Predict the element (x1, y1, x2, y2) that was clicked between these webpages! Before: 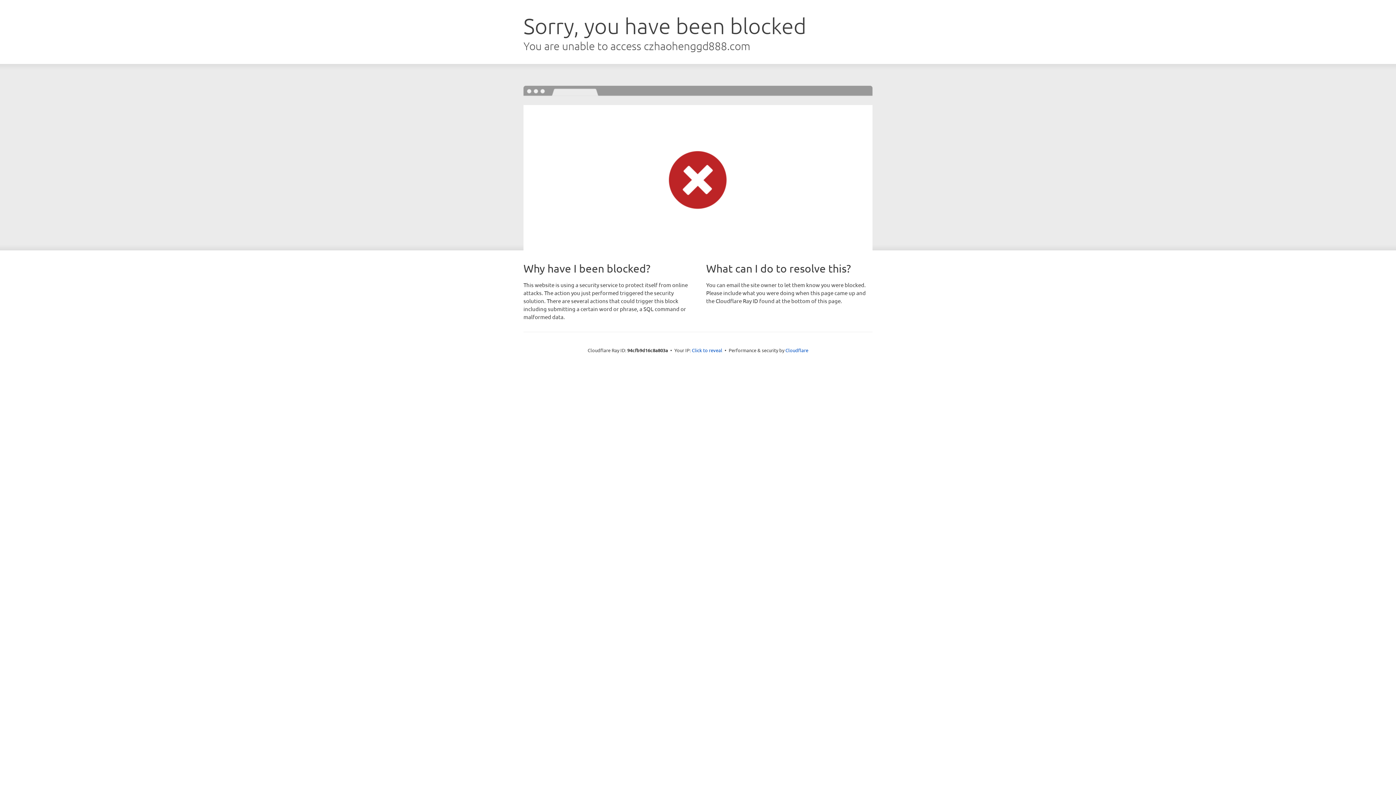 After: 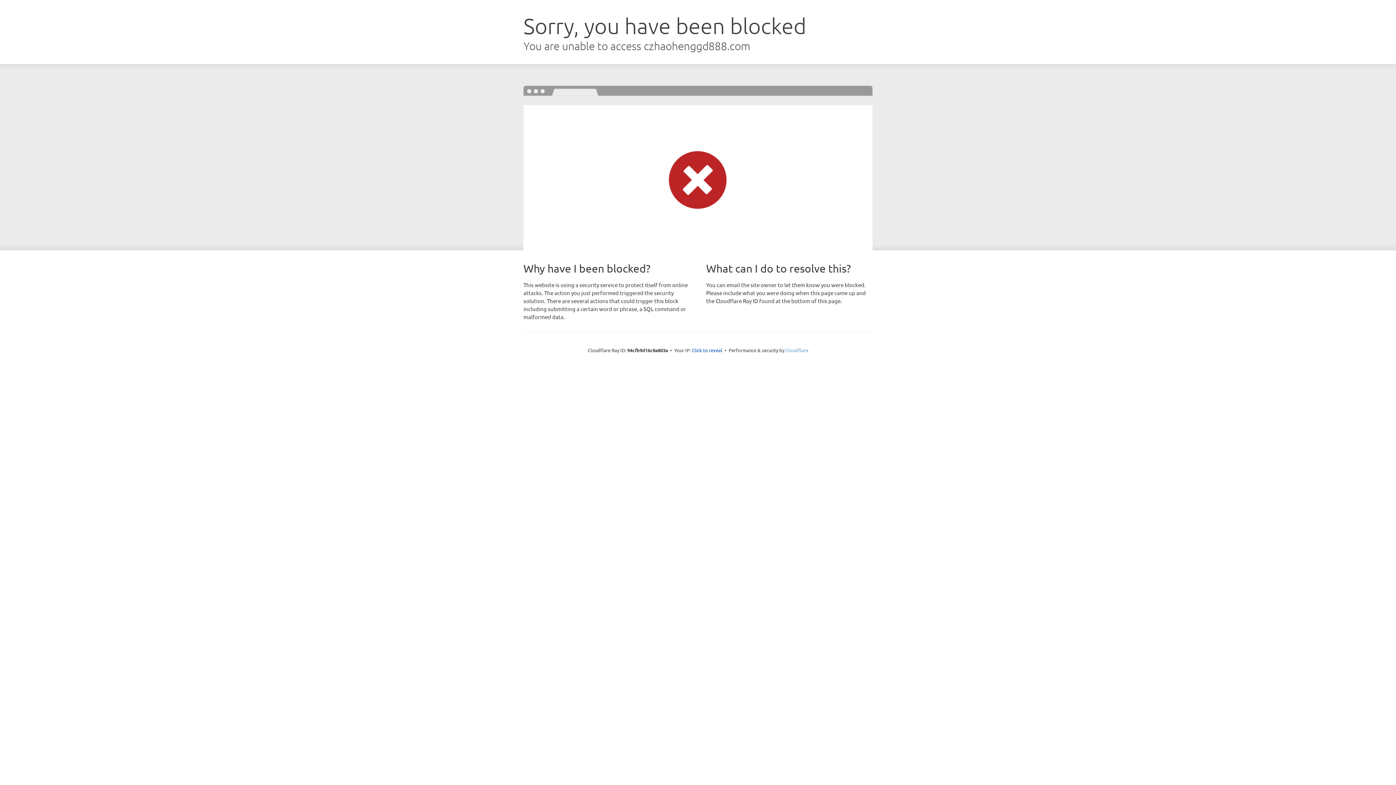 Action: label: Cloudflare bbox: (785, 347, 808, 353)